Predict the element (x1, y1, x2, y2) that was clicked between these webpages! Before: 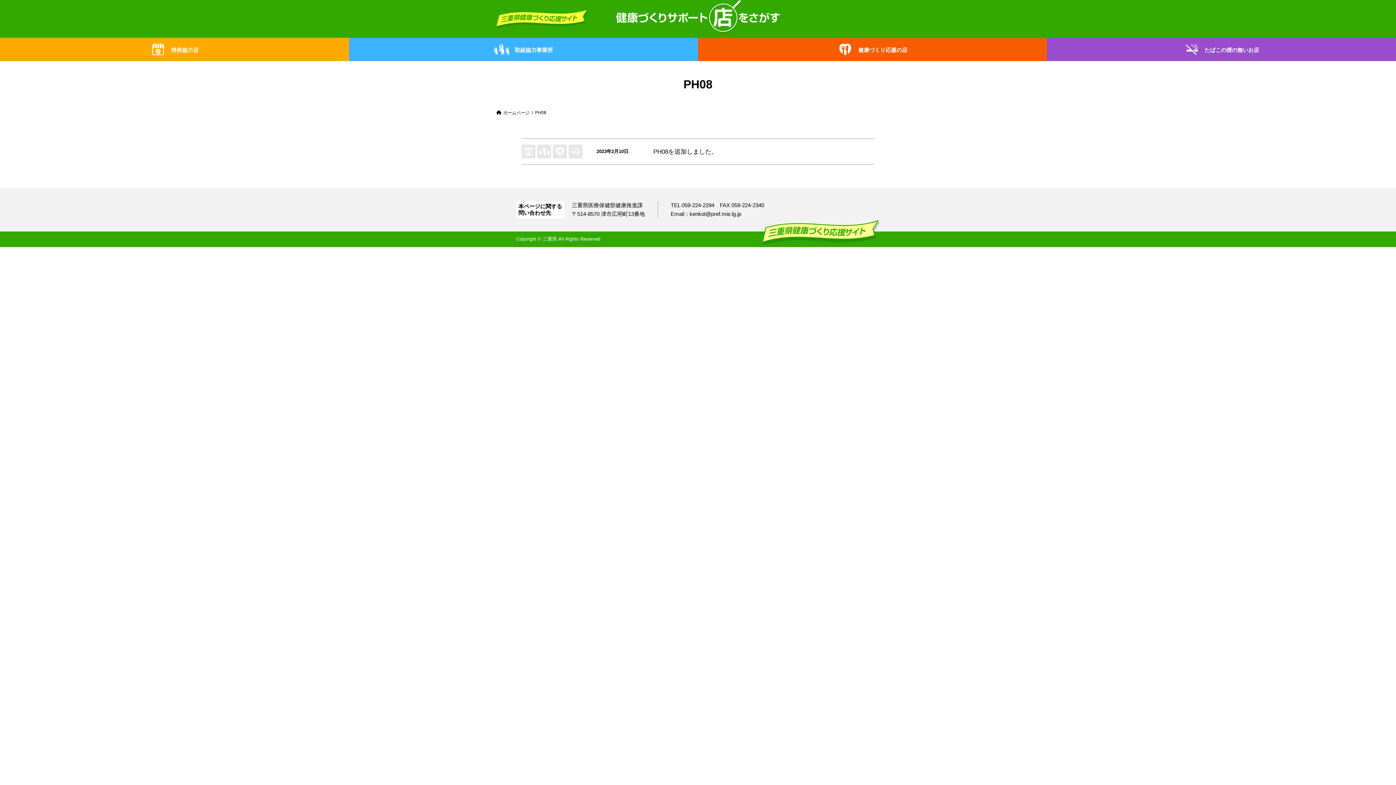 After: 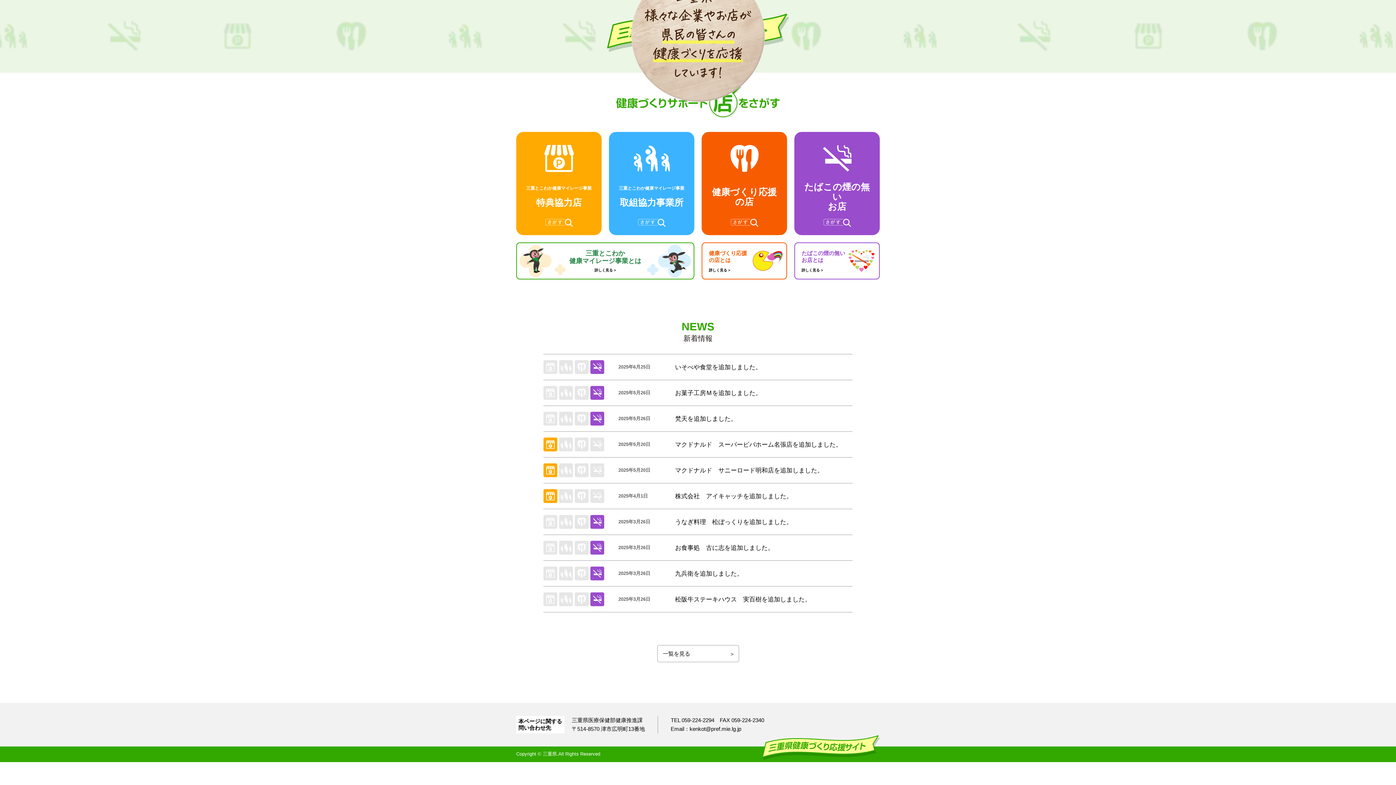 Action: label: ホームページ bbox: (496, 110, 529, 115)